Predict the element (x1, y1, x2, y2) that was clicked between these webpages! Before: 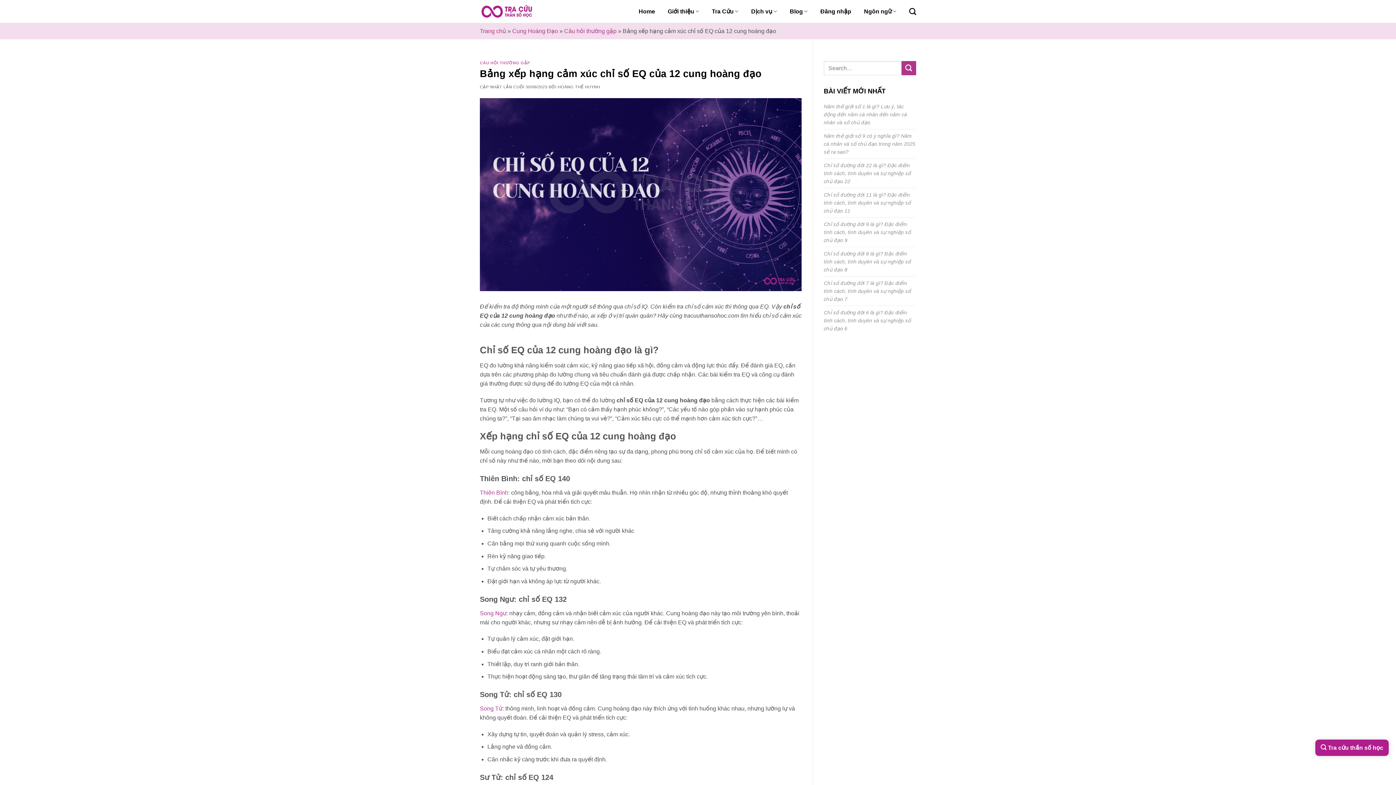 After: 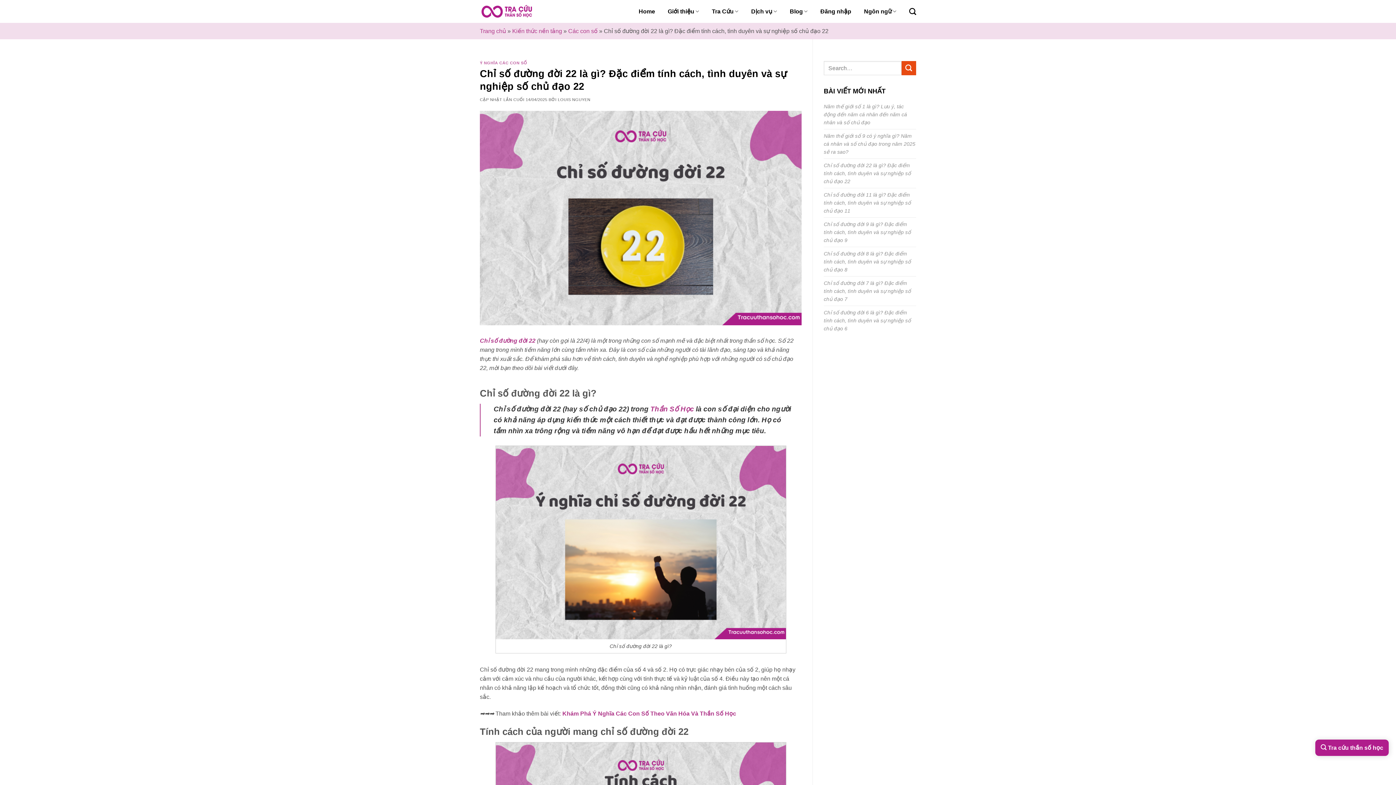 Action: label: Chỉ số đường đời 22 là gì? Đặc điểm tính cách, tình duyên và sự nghiệp số chủ đạo 22 bbox: (824, 158, 916, 188)